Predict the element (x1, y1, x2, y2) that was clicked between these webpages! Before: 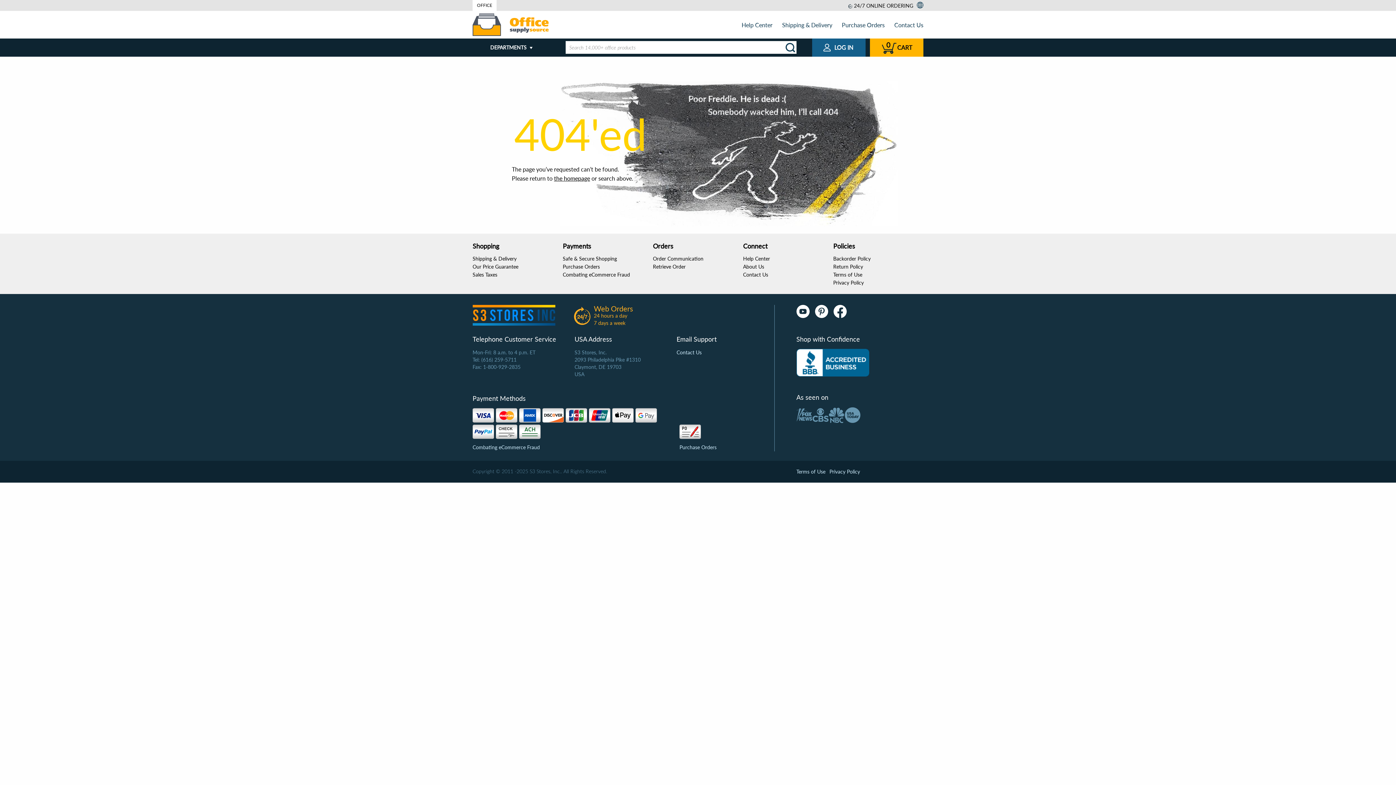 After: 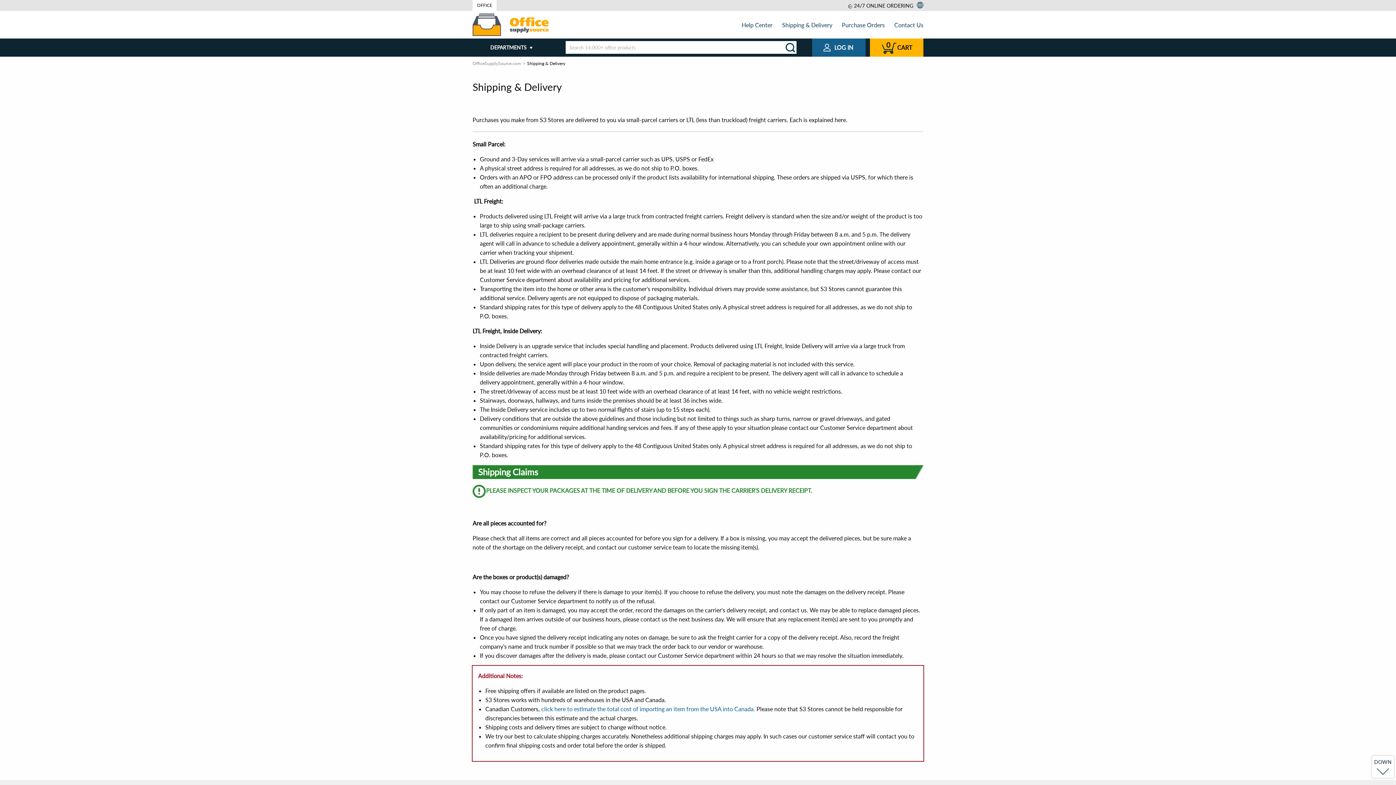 Action: bbox: (472, 255, 516, 261) label: Shipping & Delivery